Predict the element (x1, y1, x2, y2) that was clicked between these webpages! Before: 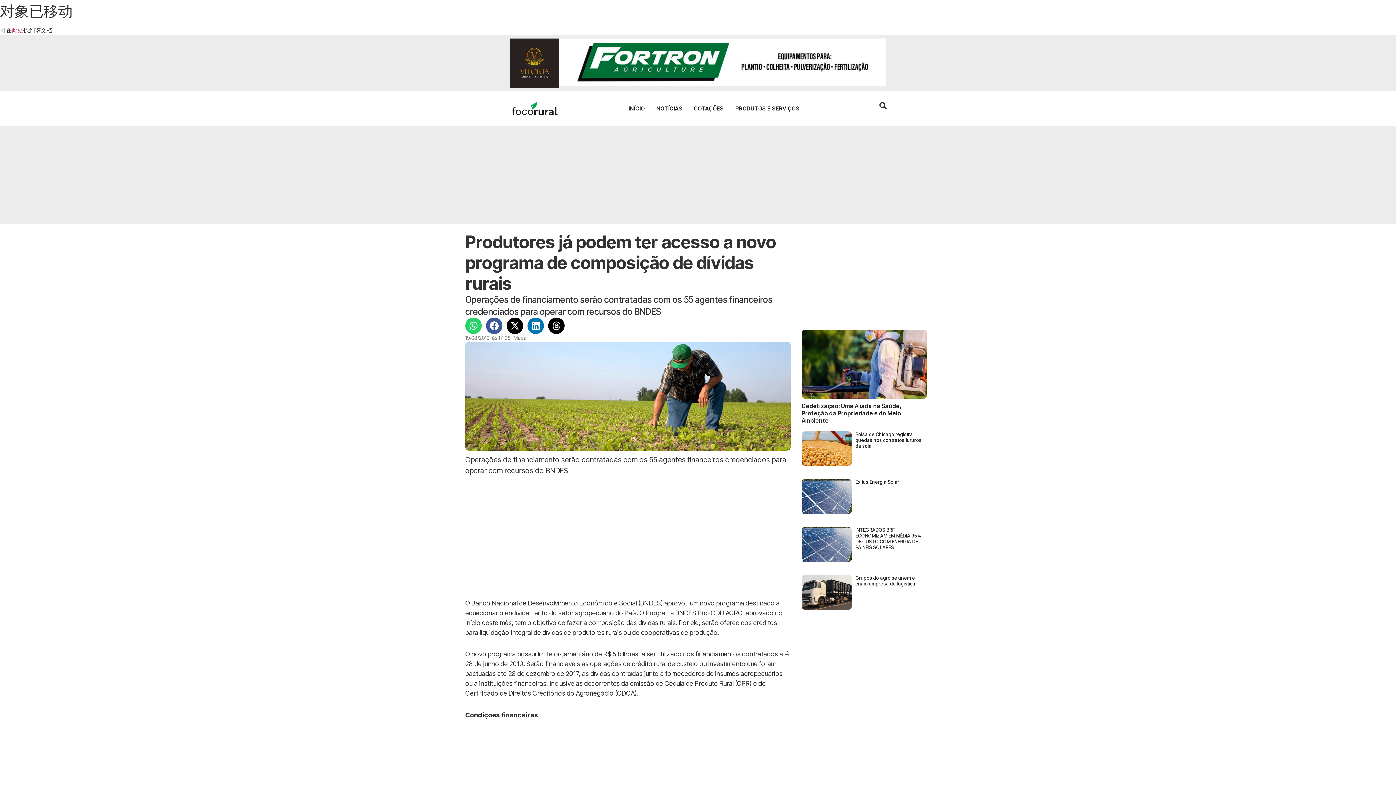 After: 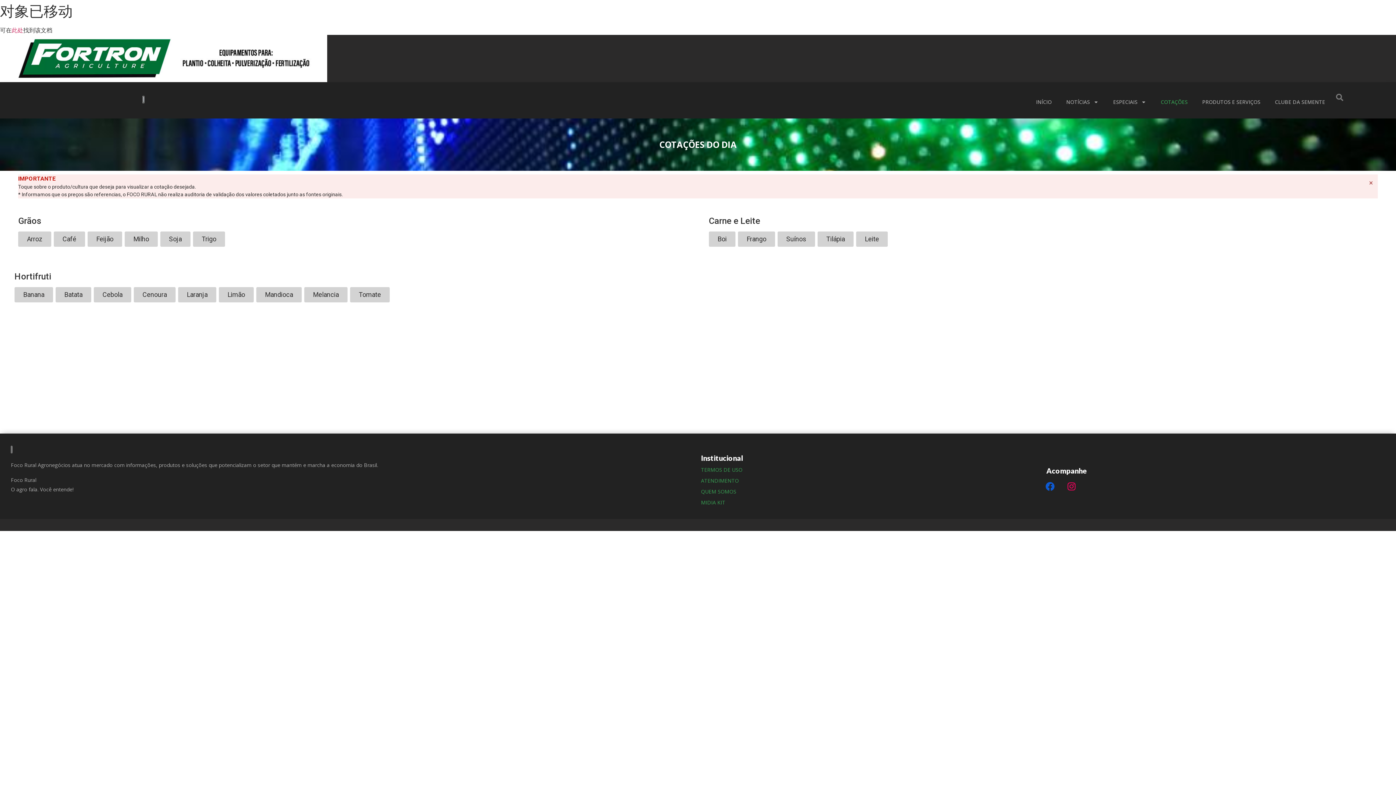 Action: bbox: (693, 104, 723, 113) label: COTAÇÕES